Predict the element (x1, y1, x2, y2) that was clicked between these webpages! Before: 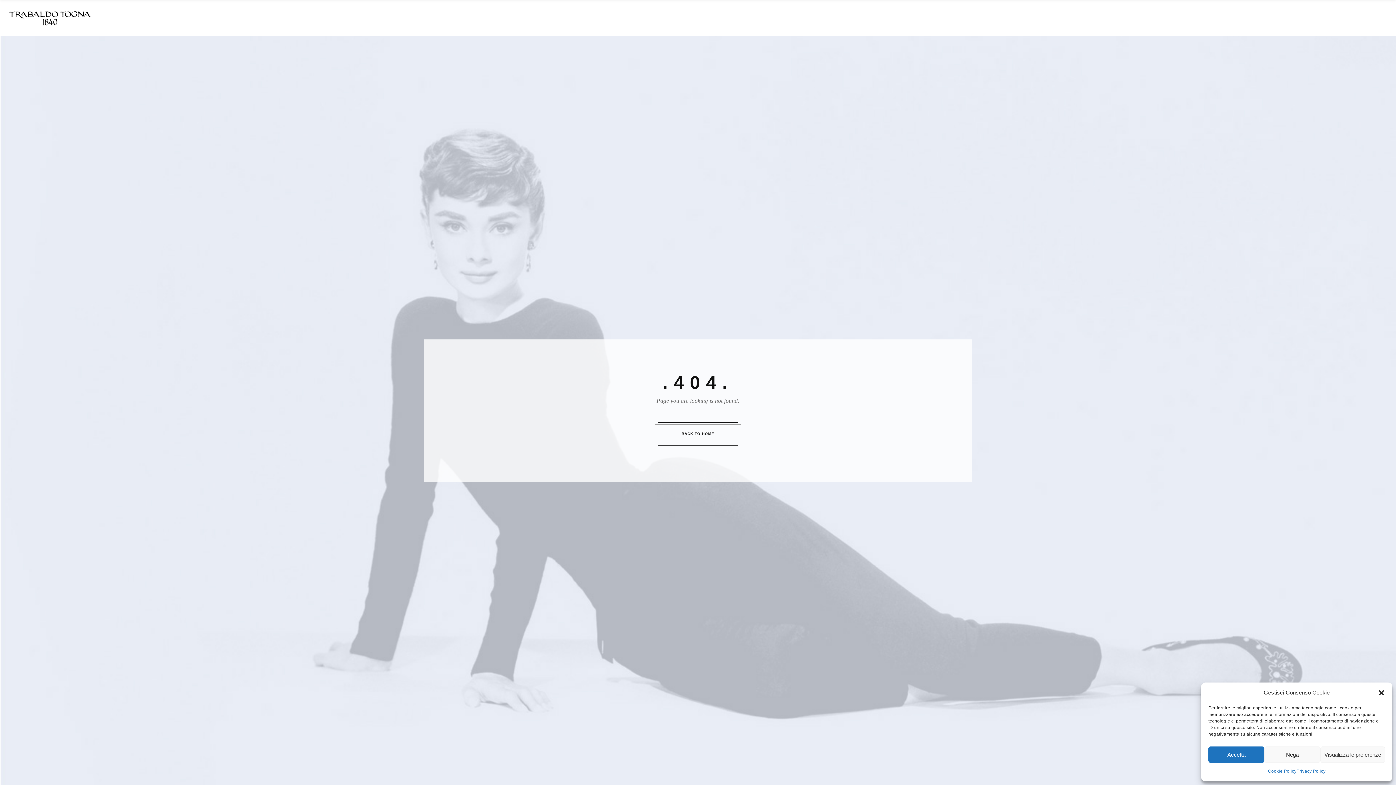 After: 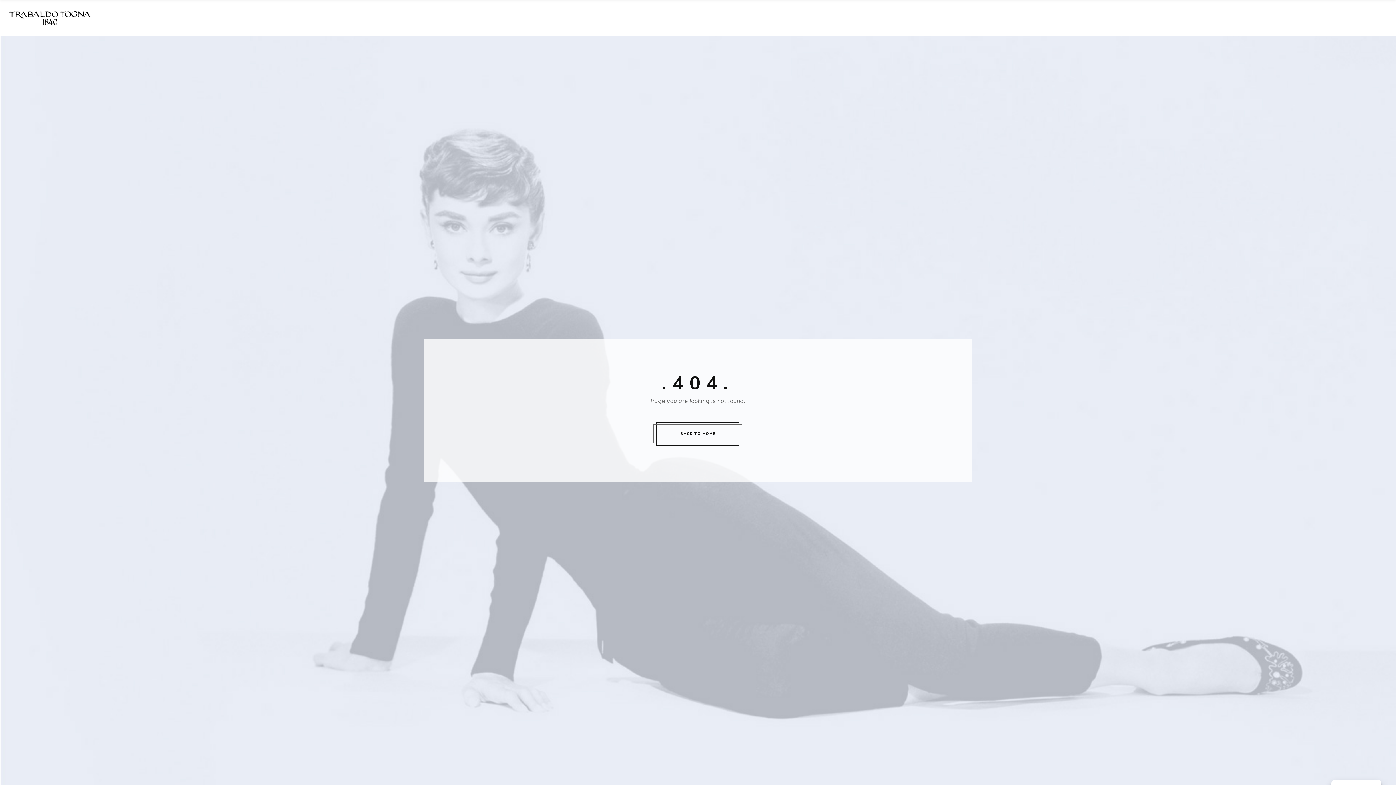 Action: label: Accetta bbox: (1208, 746, 1264, 763)